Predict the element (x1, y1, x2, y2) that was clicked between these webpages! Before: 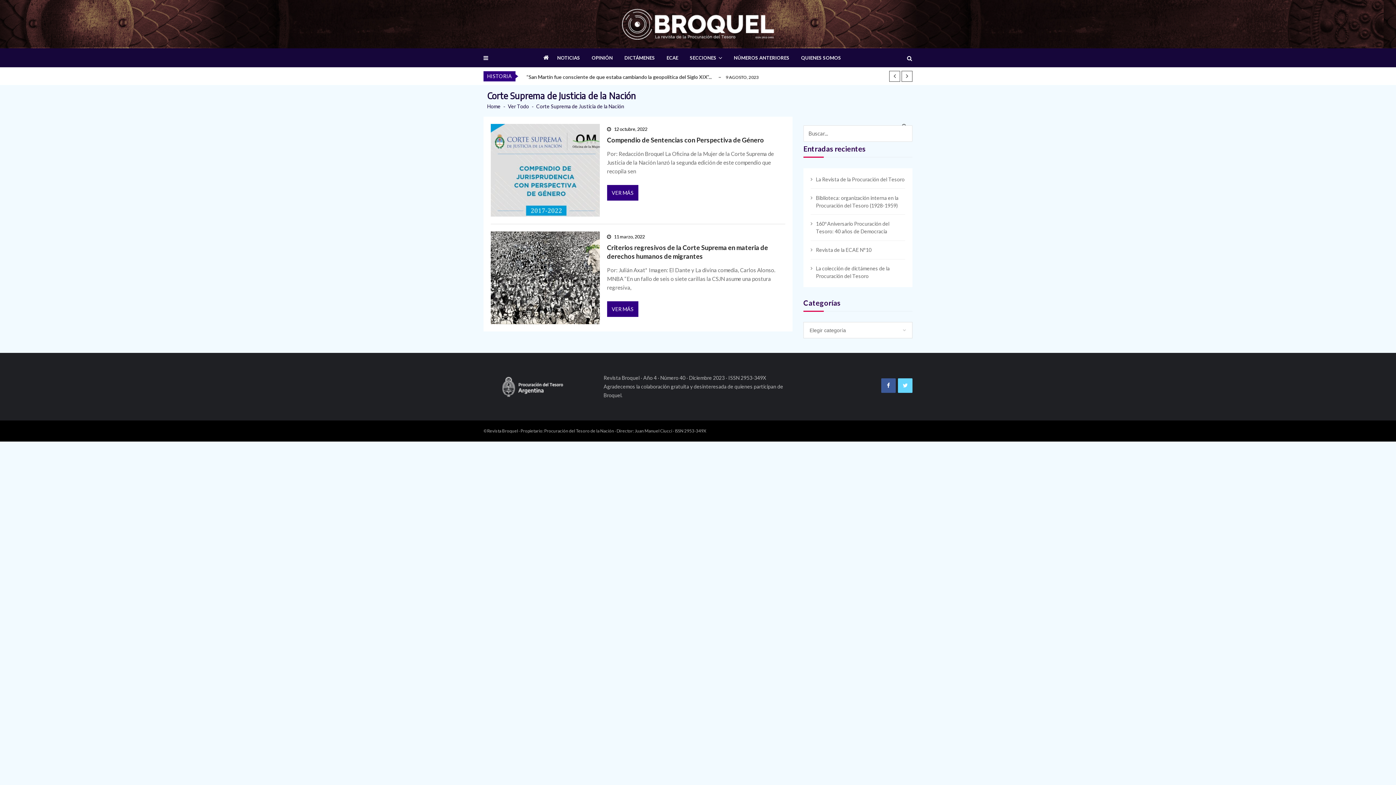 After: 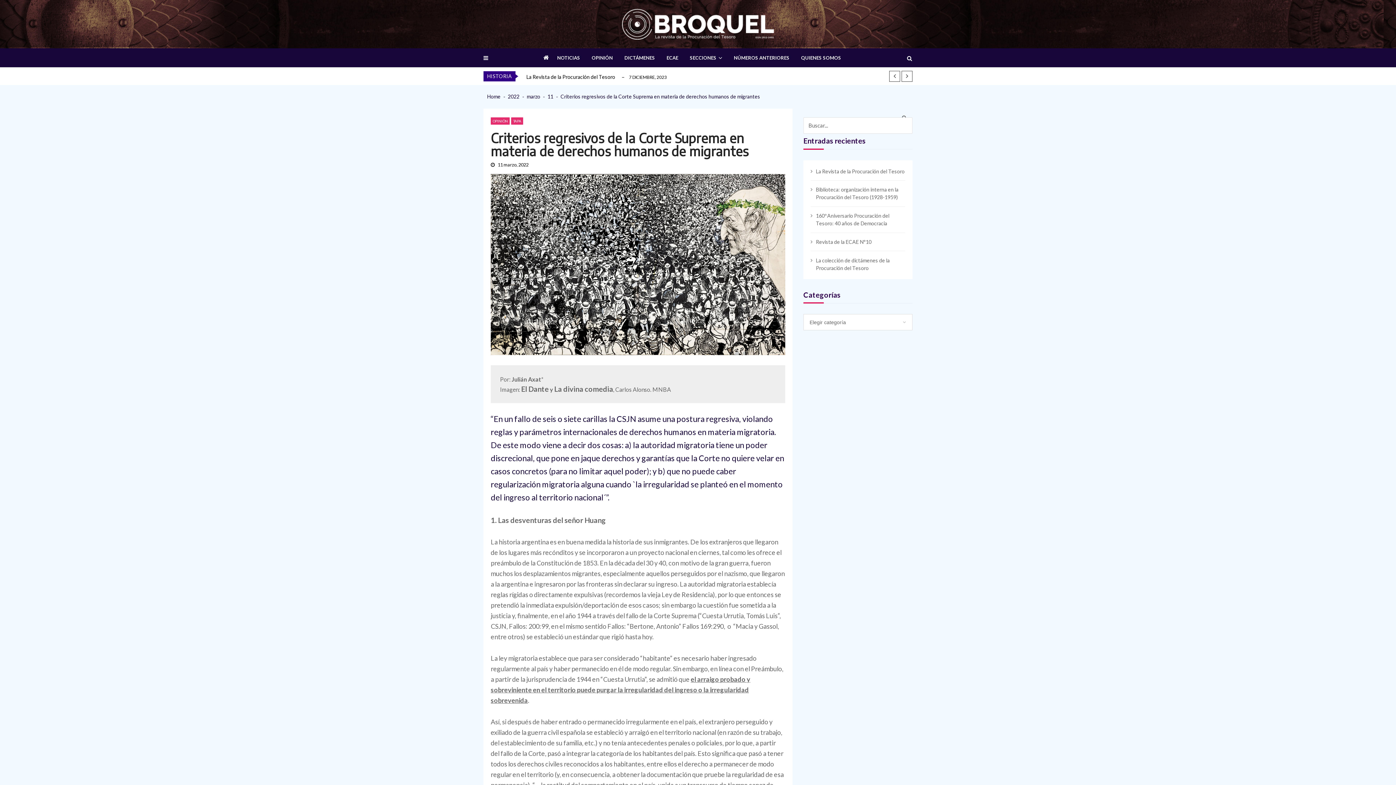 Action: bbox: (607, 243, 785, 260) label: Criterios regresivos de la Corte Suprema en materia de derechos humanos de migrantes